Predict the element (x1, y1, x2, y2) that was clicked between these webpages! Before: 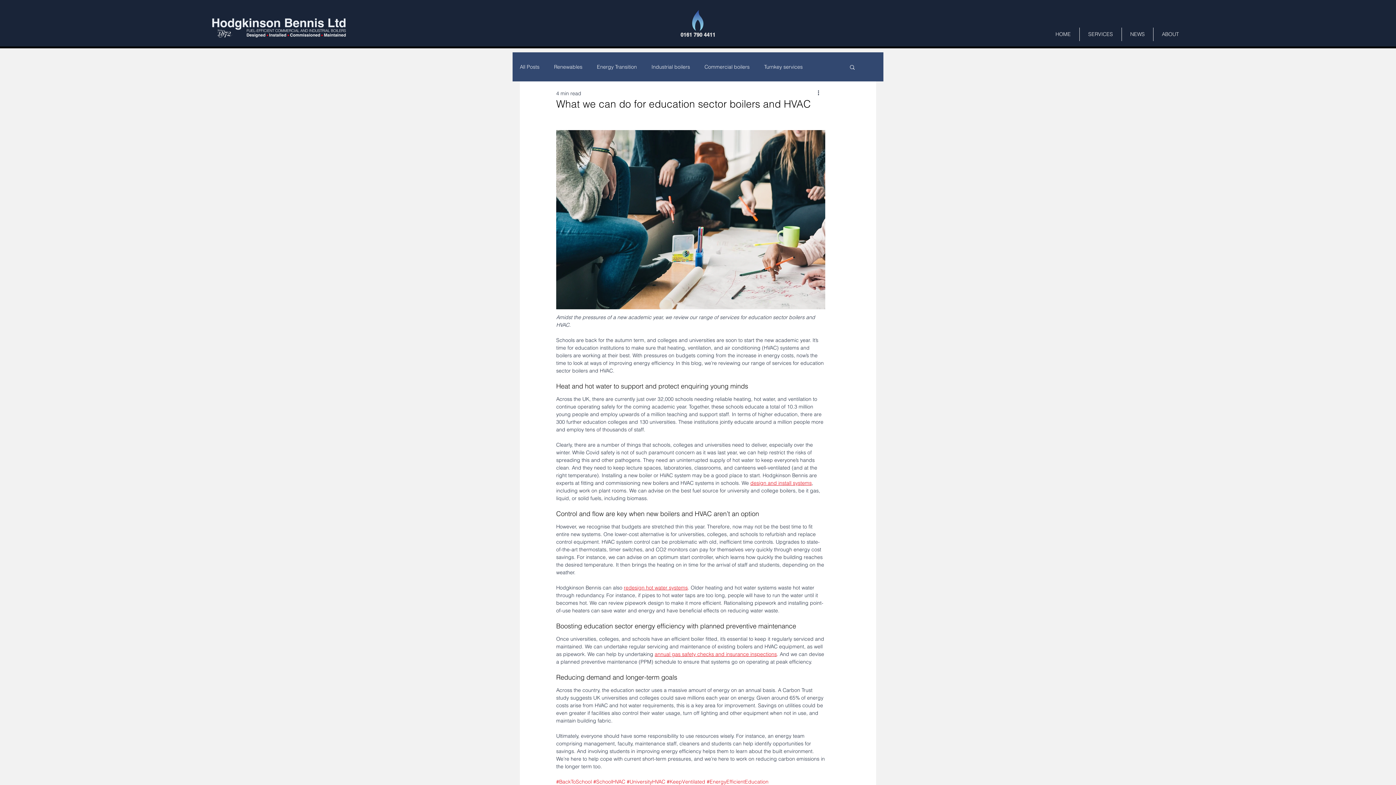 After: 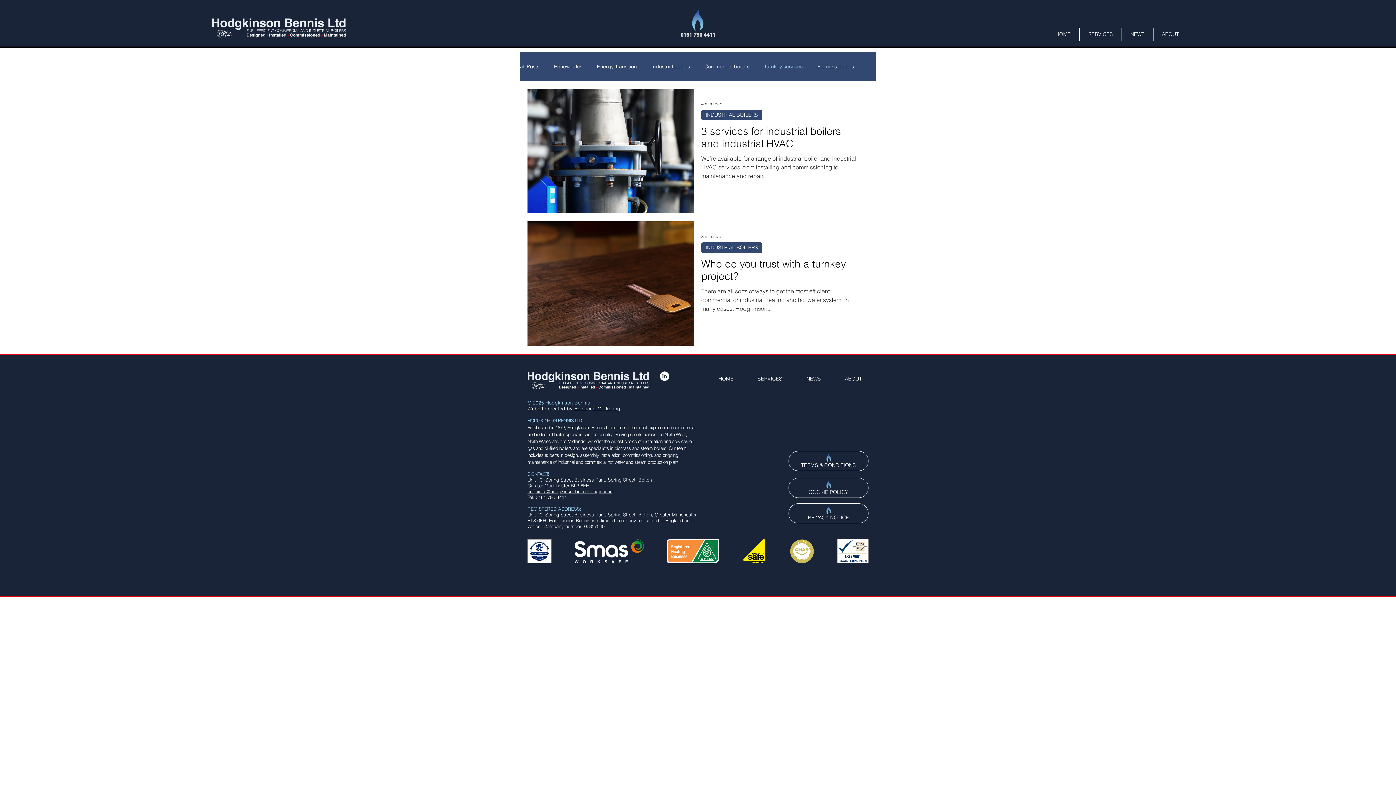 Action: bbox: (764, 63, 802, 70) label: Turnkey services